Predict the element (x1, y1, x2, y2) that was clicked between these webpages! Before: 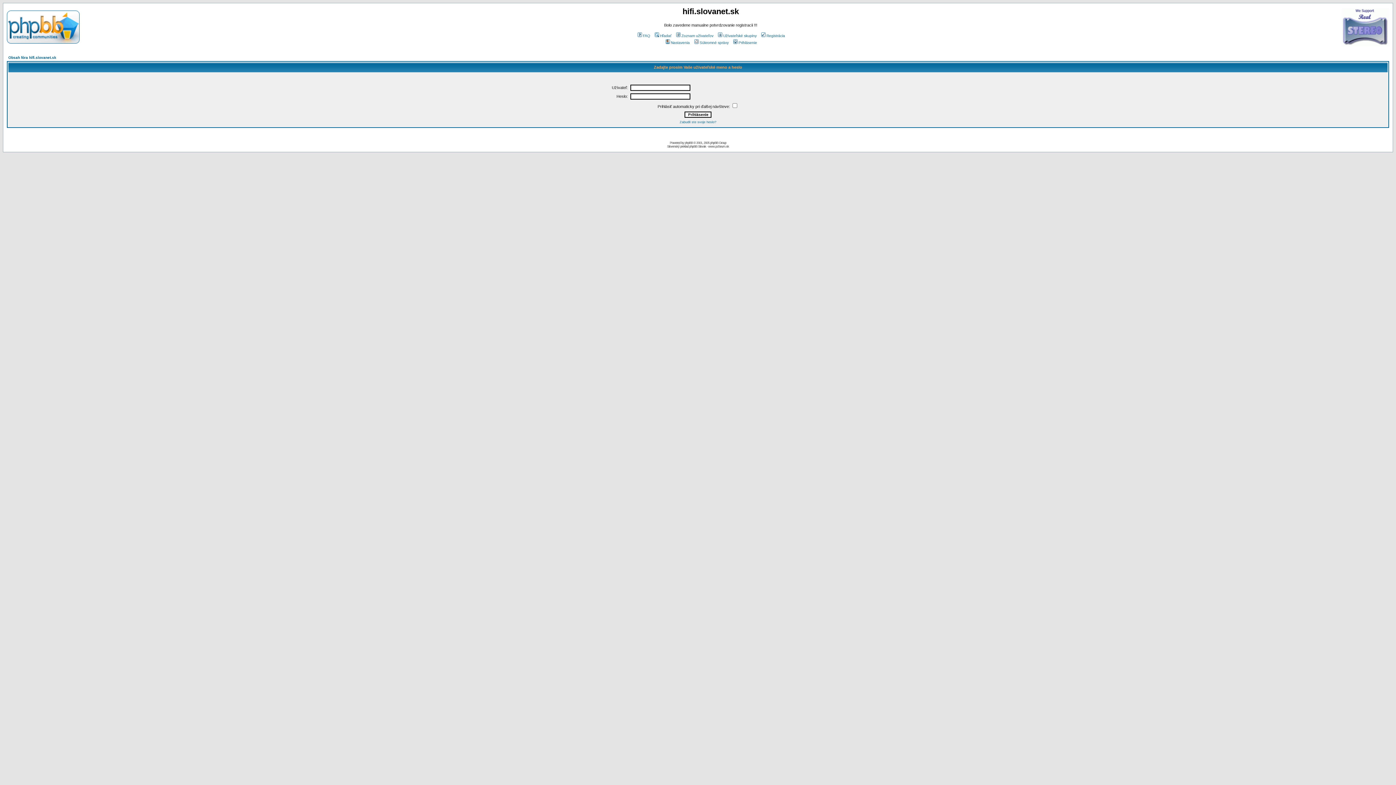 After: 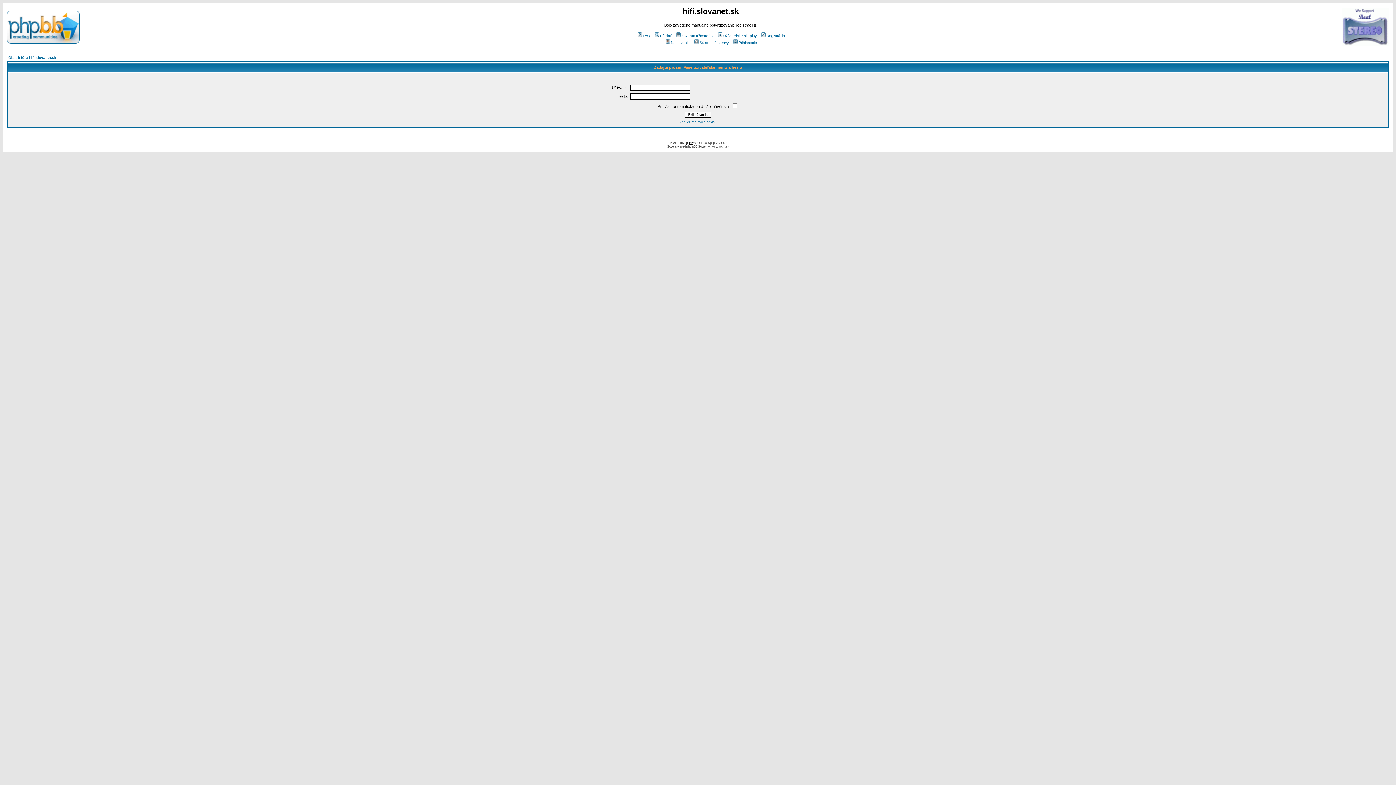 Action: bbox: (684, 141, 692, 144) label: phpBB